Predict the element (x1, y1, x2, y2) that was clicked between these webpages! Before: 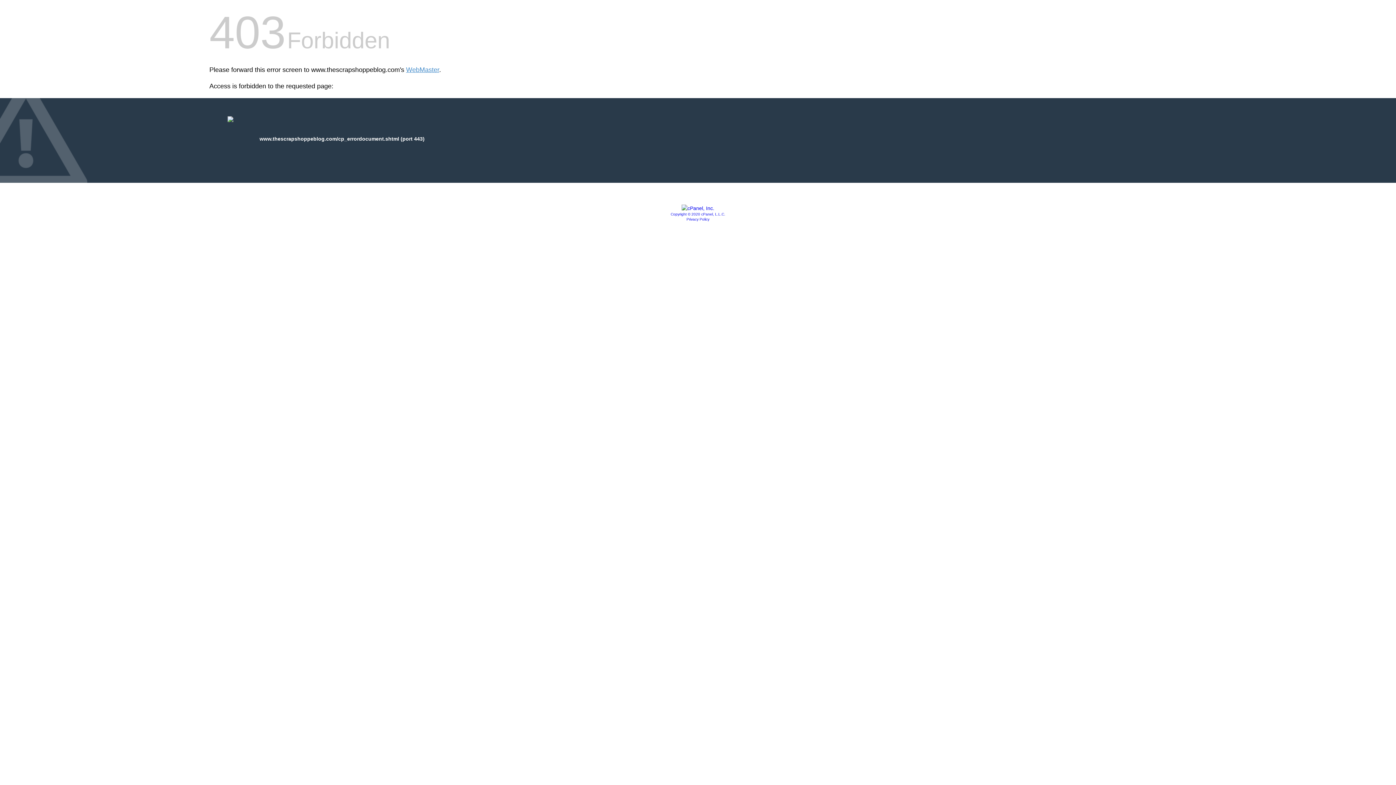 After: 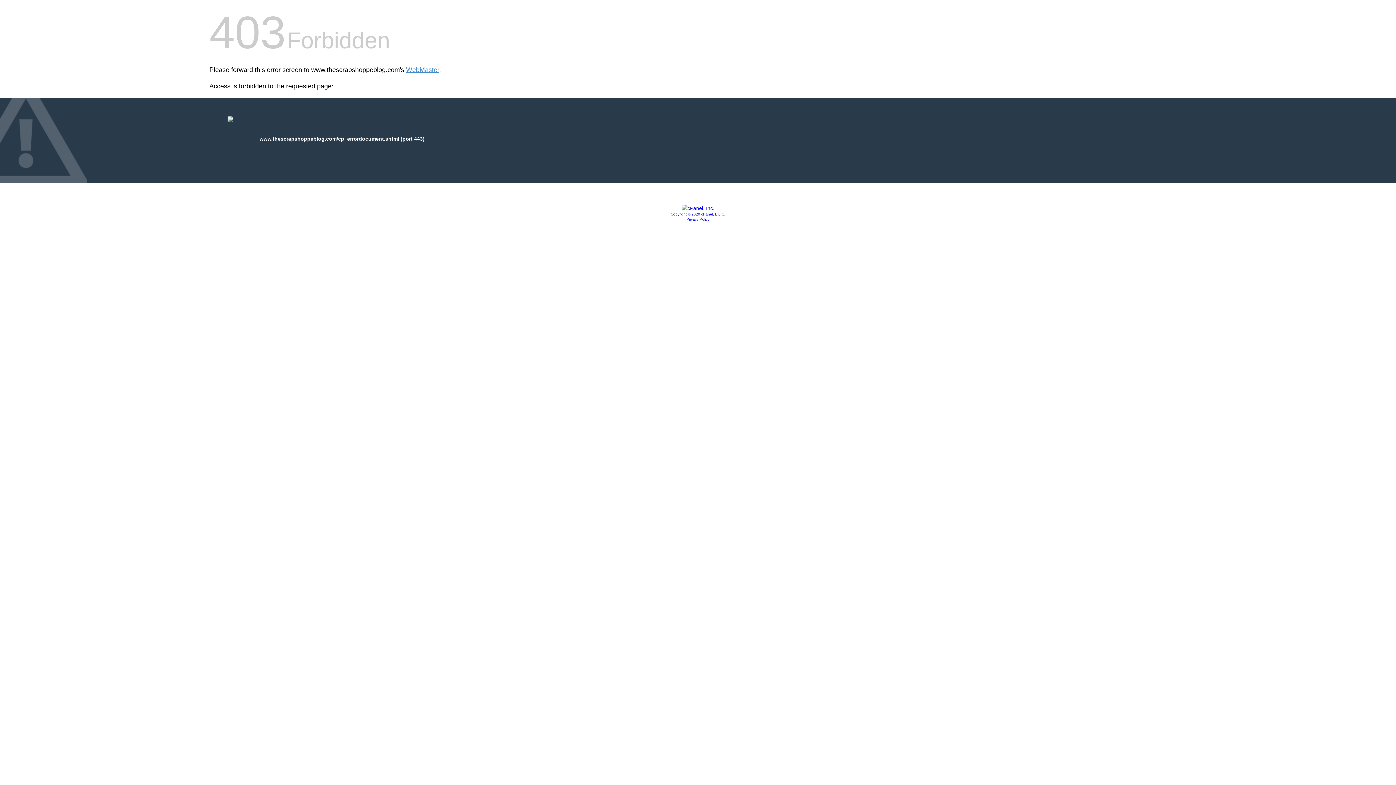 Action: bbox: (686, 217, 709, 221) label: Privacy Policy